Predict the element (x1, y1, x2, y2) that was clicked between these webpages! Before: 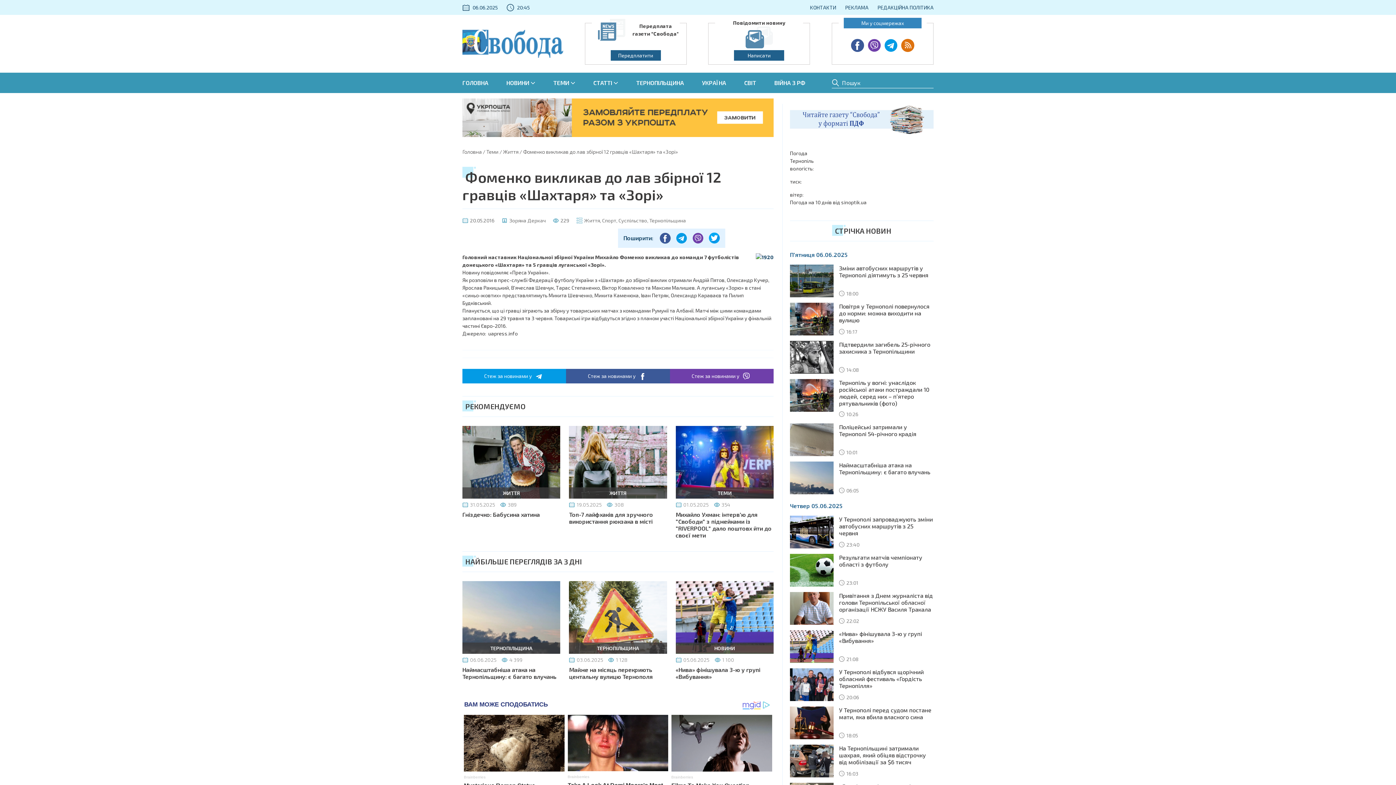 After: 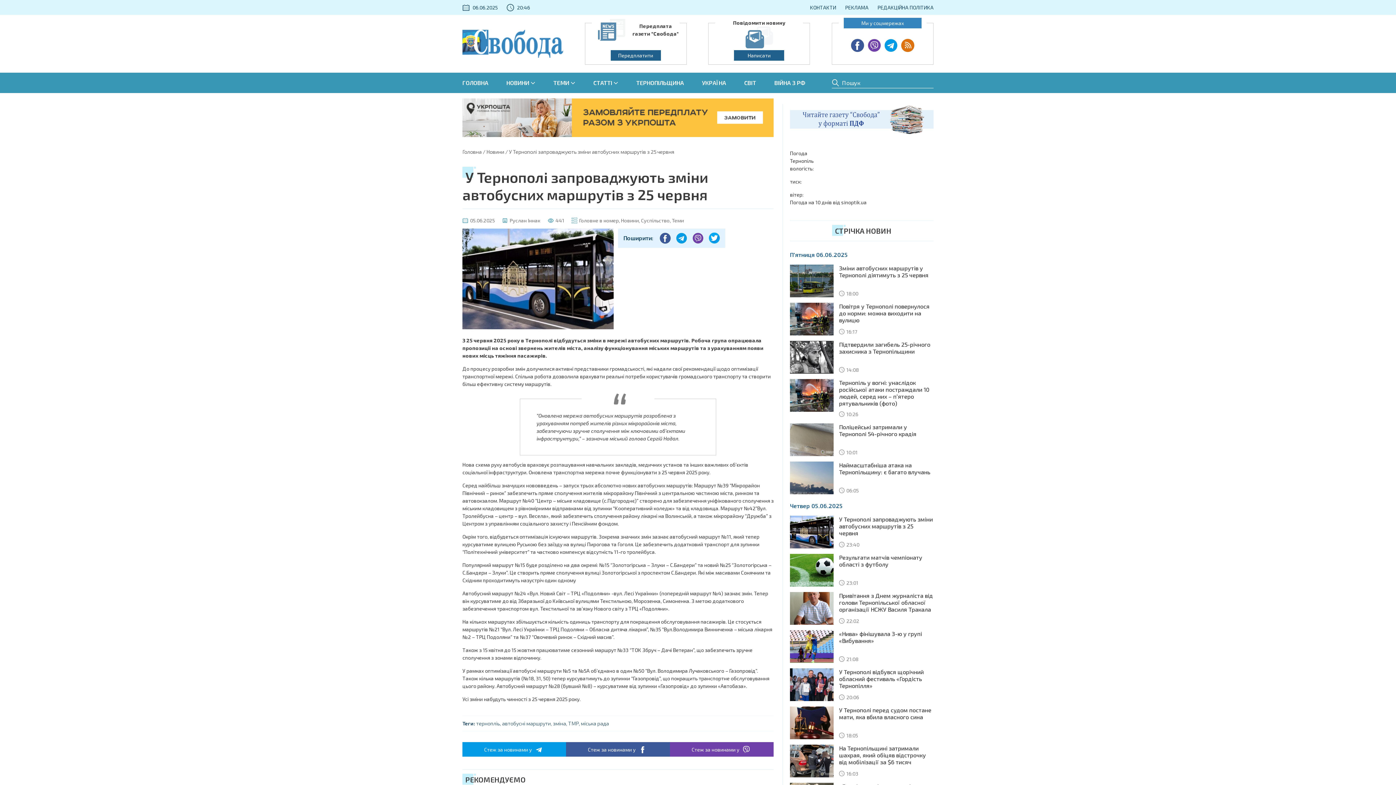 Action: label: У Тернополі запроваджують зміни автобусних маршрутів з 25 червня bbox: (790, 528, 833, 534)